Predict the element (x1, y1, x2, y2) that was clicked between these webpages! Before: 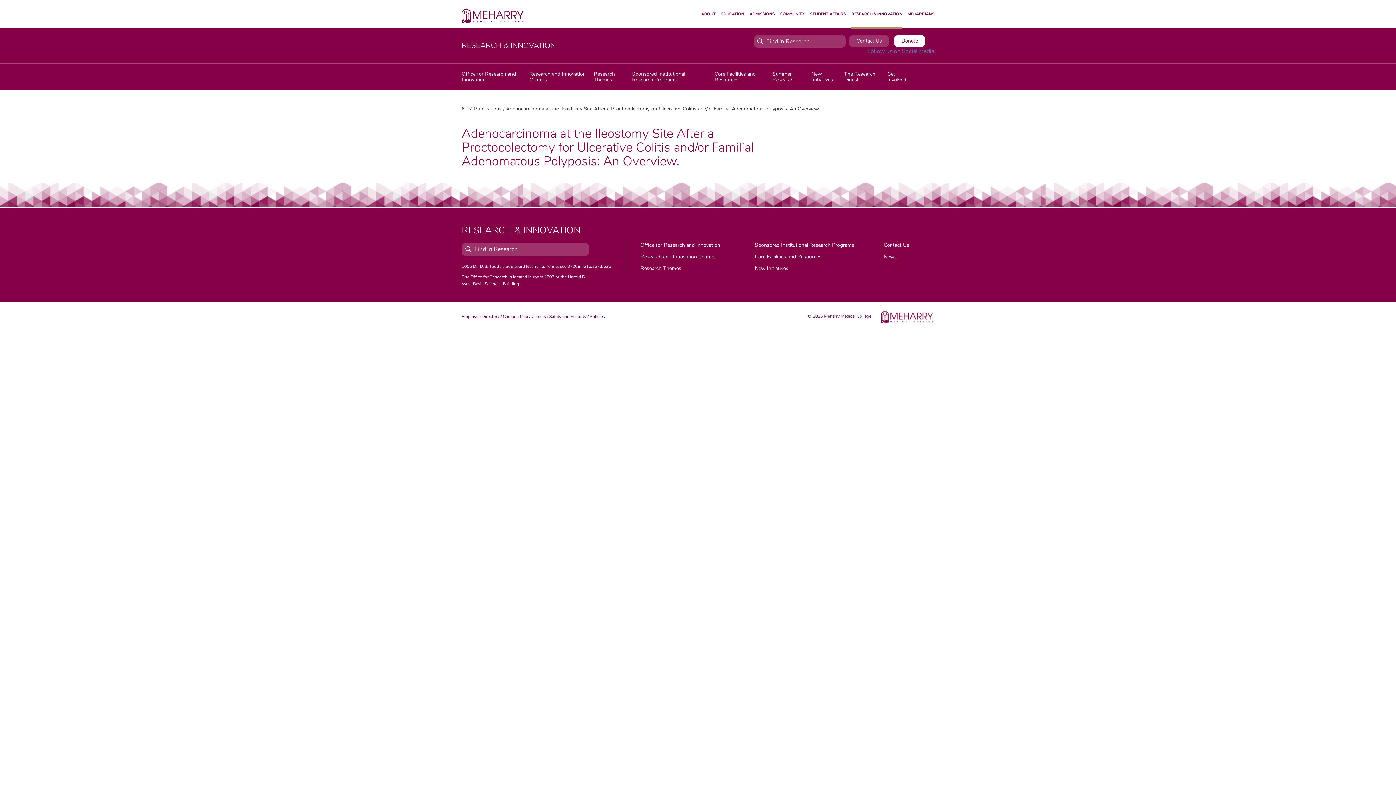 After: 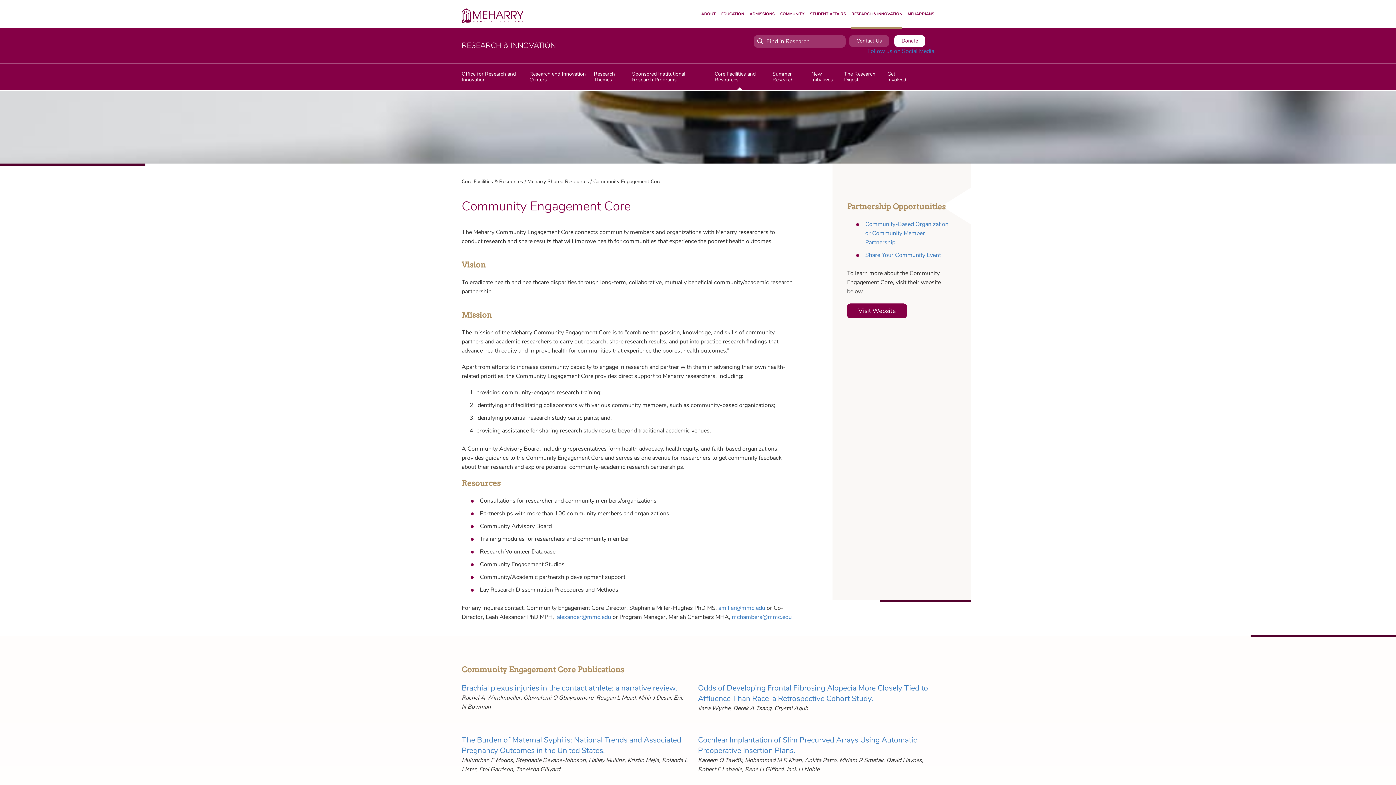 Action: label: Core Facilities and Resources bbox: (755, 253, 821, 260)